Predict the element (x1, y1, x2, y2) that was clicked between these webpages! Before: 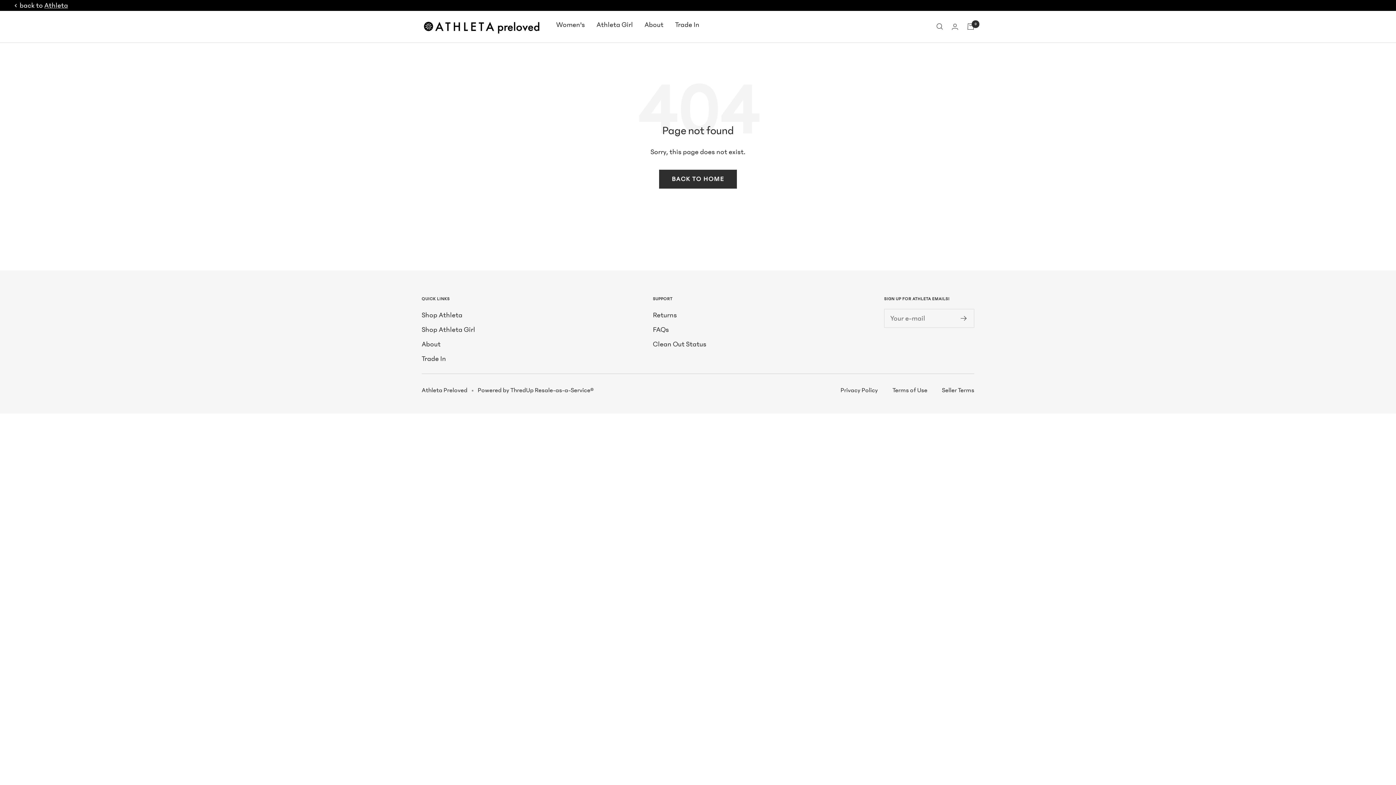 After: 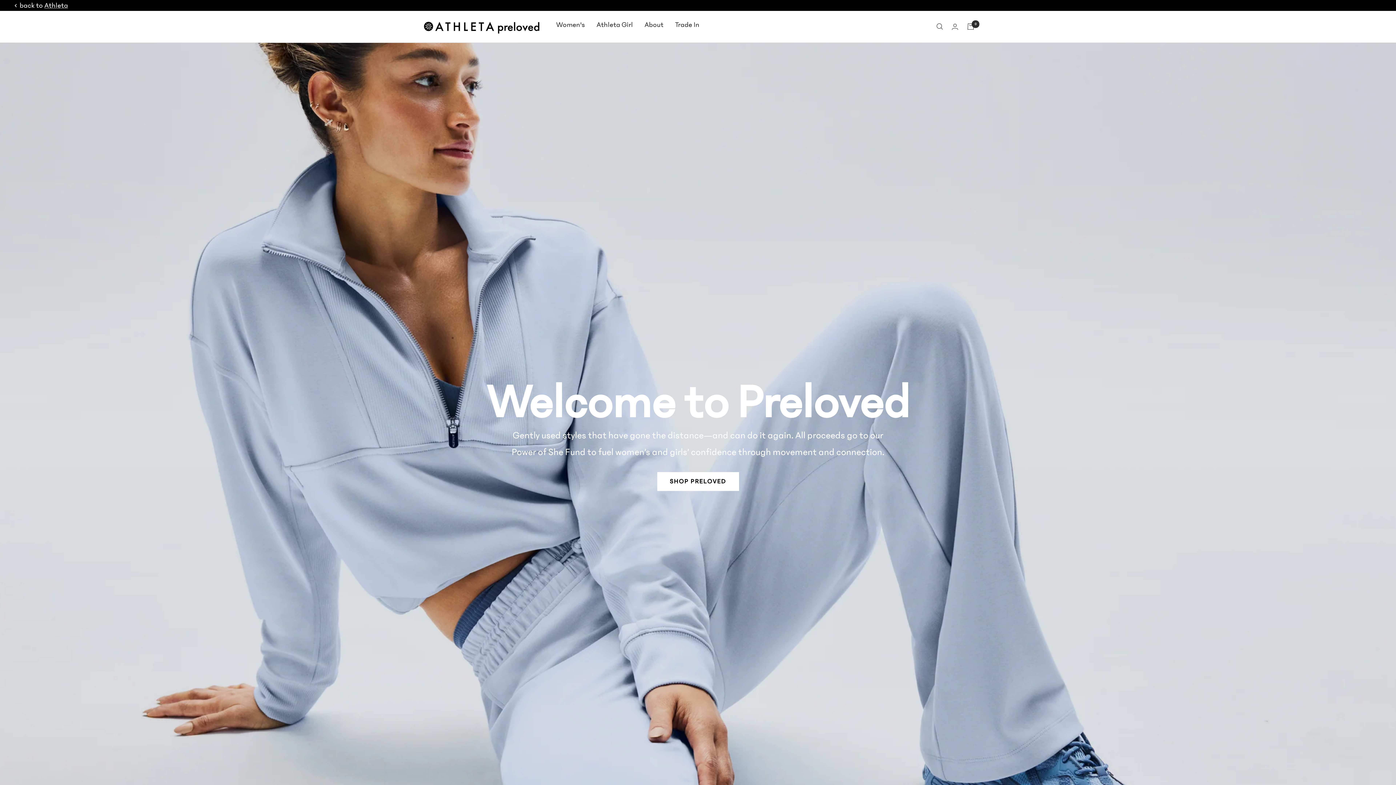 Action: label: BACK TO HOME bbox: (659, 169, 737, 188)